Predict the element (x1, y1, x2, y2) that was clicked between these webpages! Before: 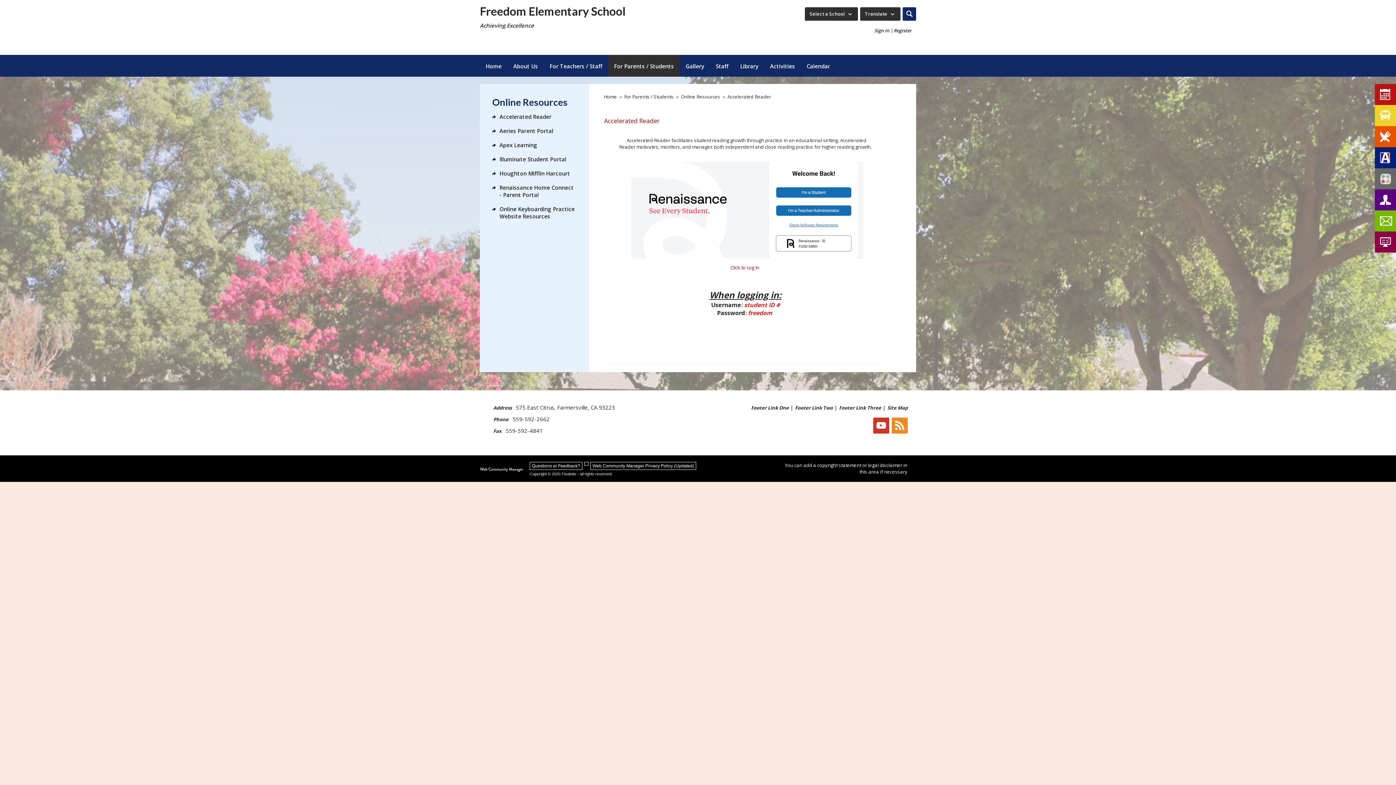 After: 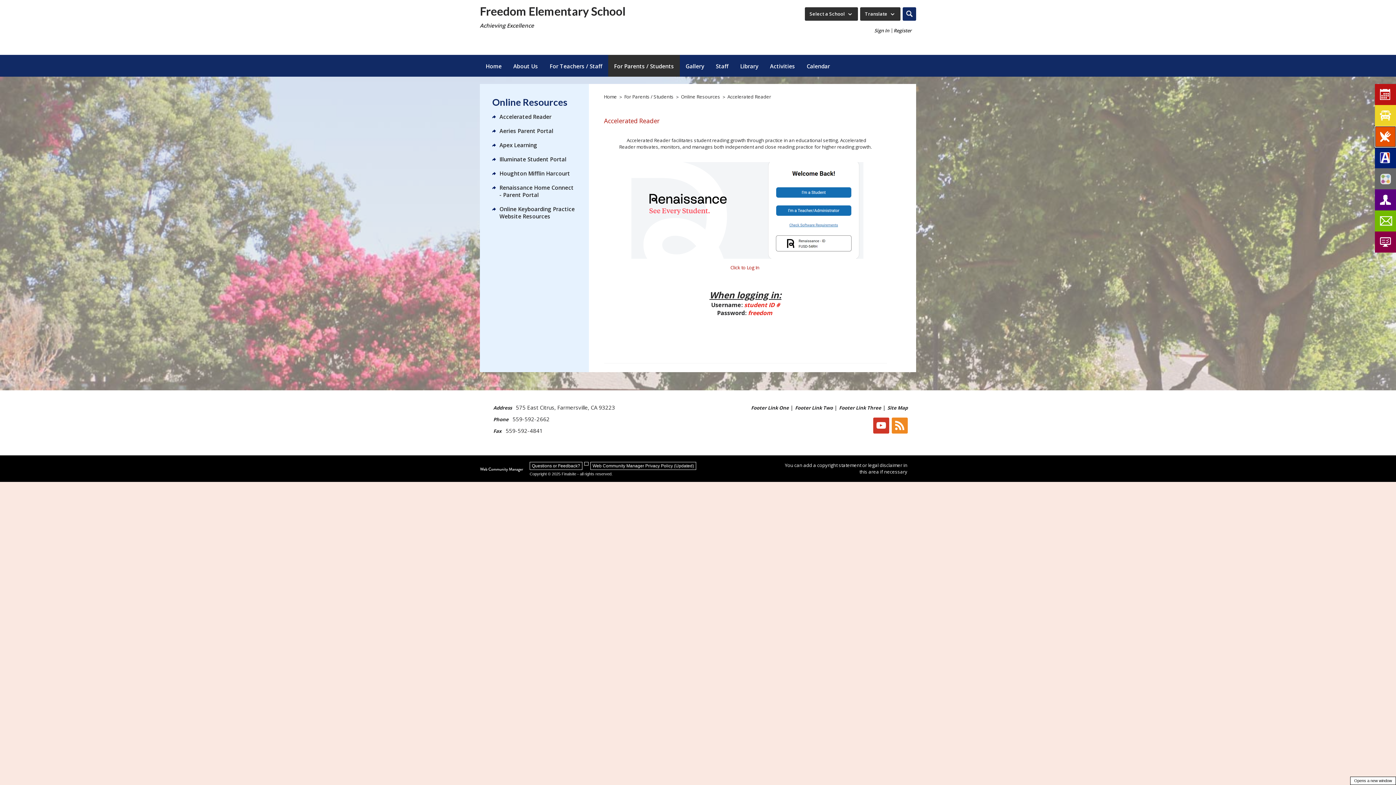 Action: bbox: (1375, 126, 1396, 147) label: School Menu - Opens a new window